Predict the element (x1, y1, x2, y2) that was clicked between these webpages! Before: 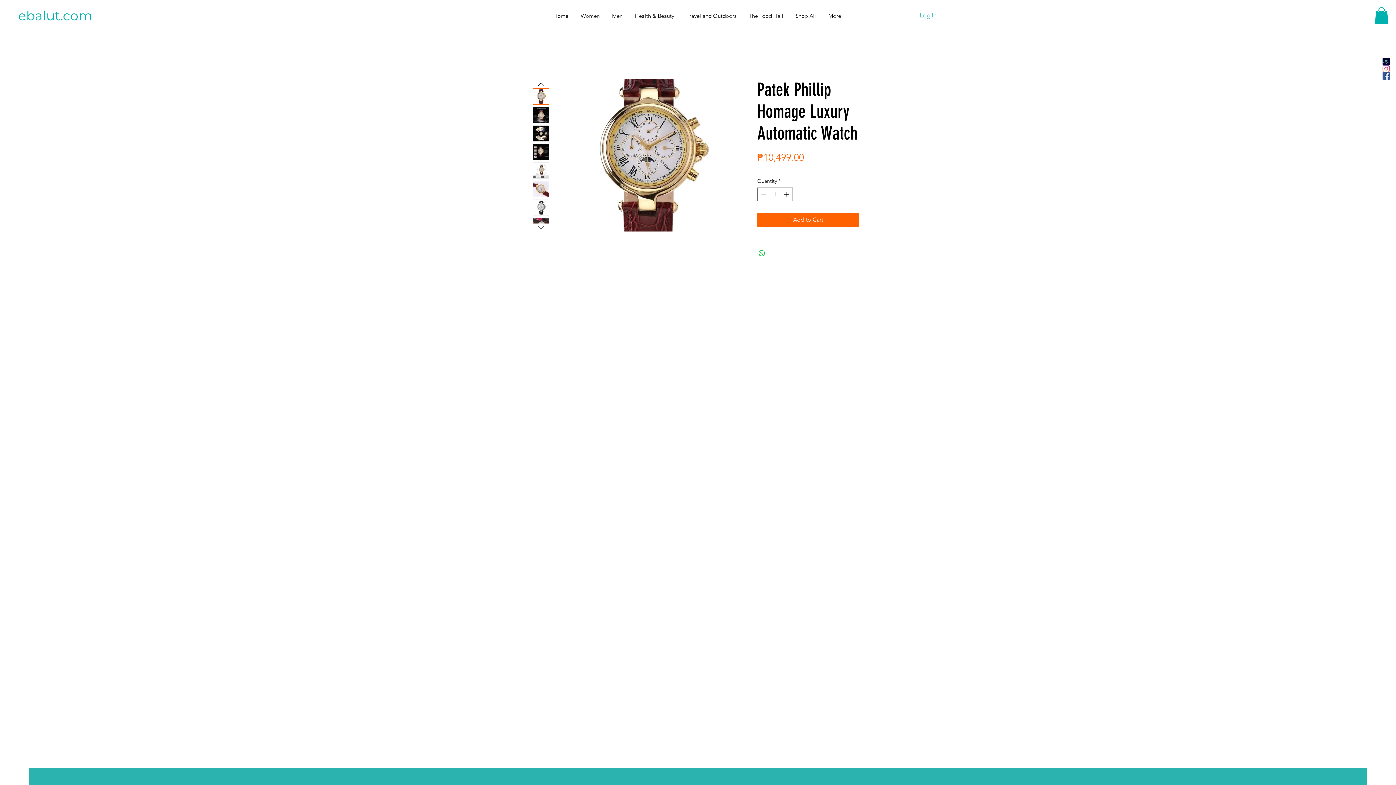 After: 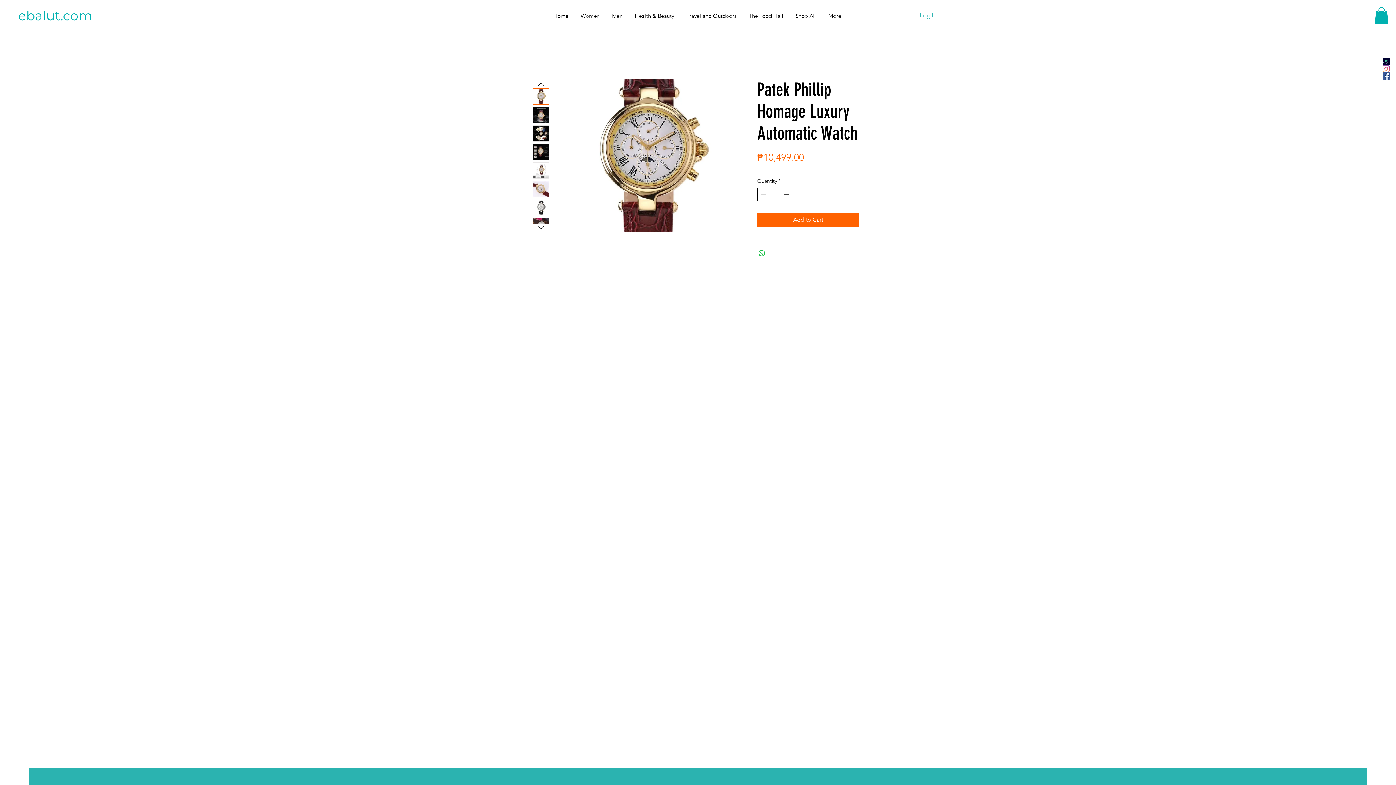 Action: bbox: (782, 188, 792, 200)